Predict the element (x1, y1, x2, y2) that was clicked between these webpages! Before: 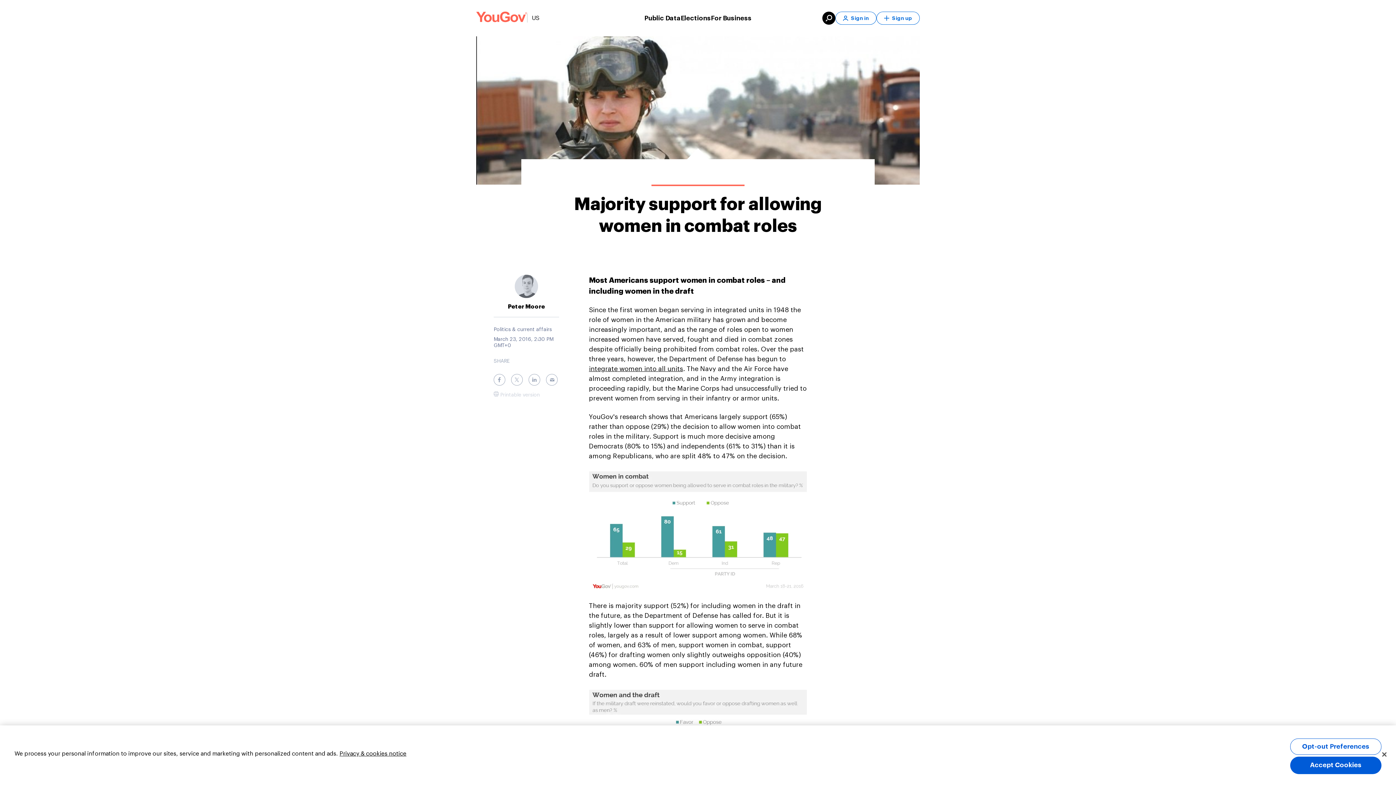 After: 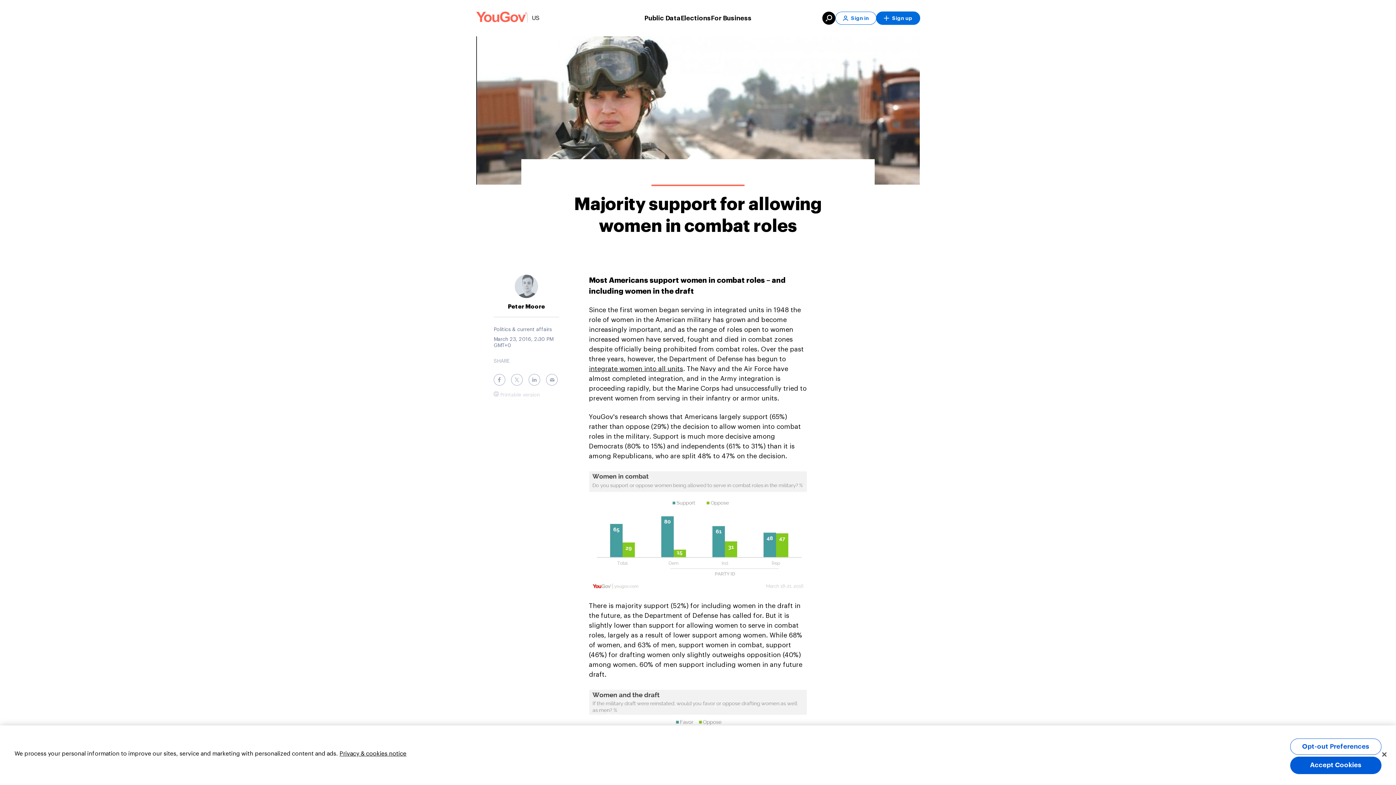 Action: label: Sign up bbox: (876, 11, 920, 24)